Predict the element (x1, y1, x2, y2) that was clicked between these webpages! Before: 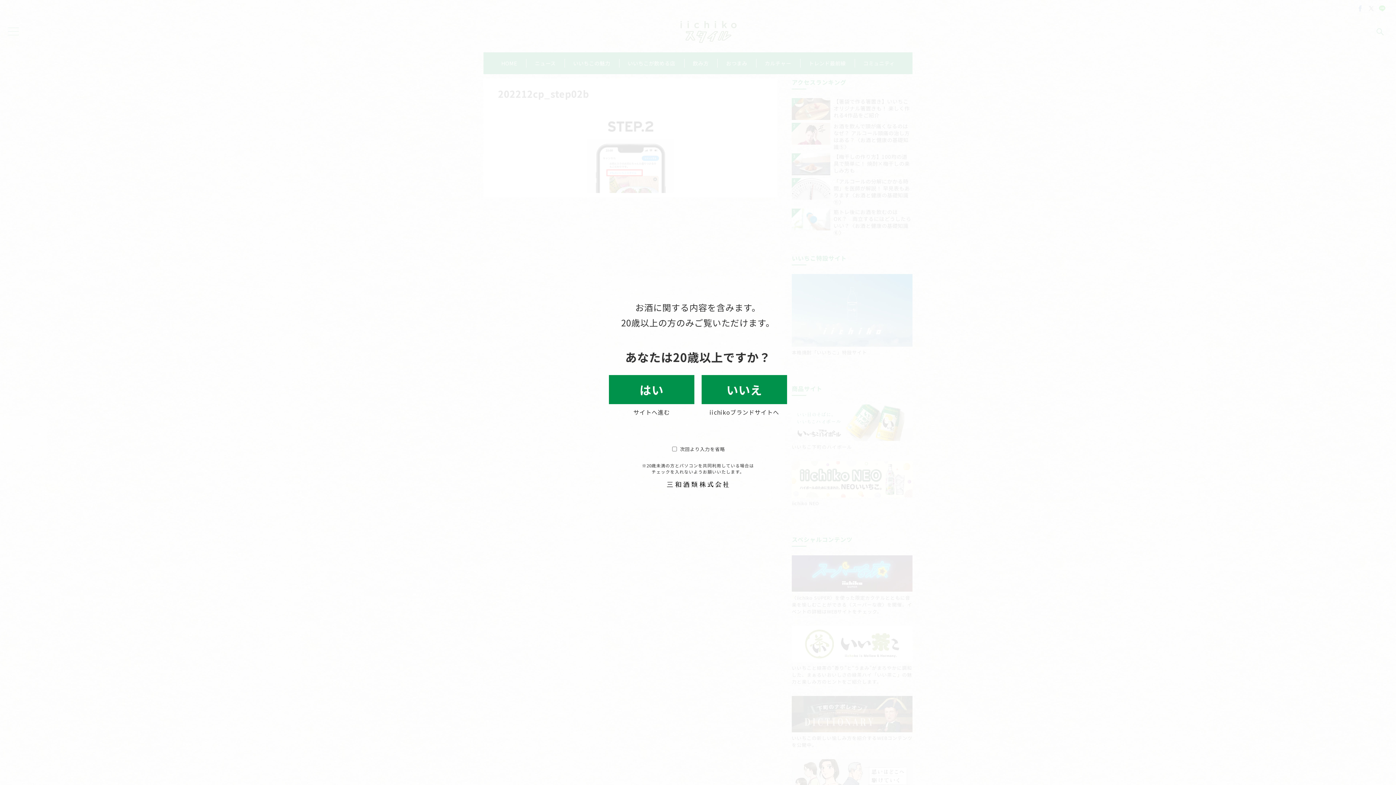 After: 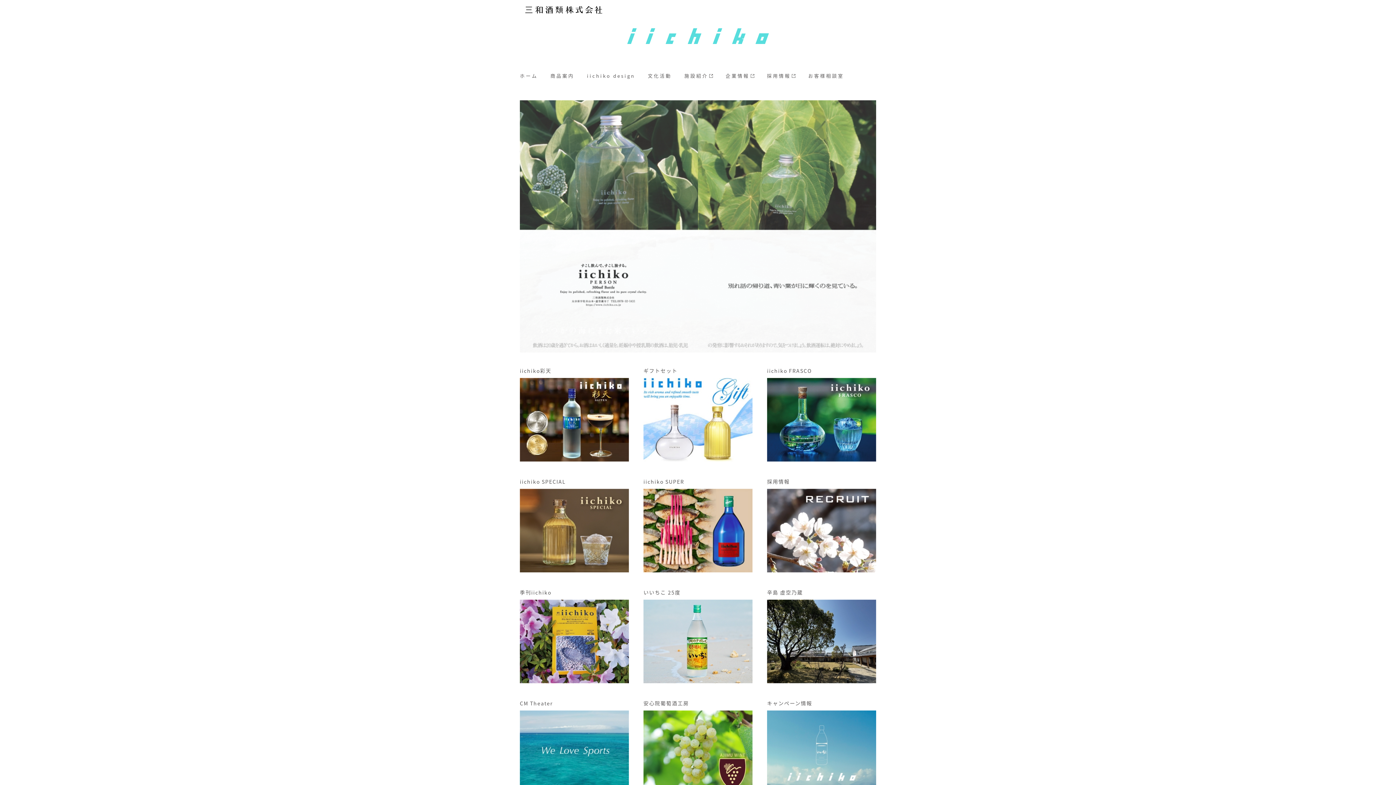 Action: label: いいえ bbox: (701, 375, 787, 404)